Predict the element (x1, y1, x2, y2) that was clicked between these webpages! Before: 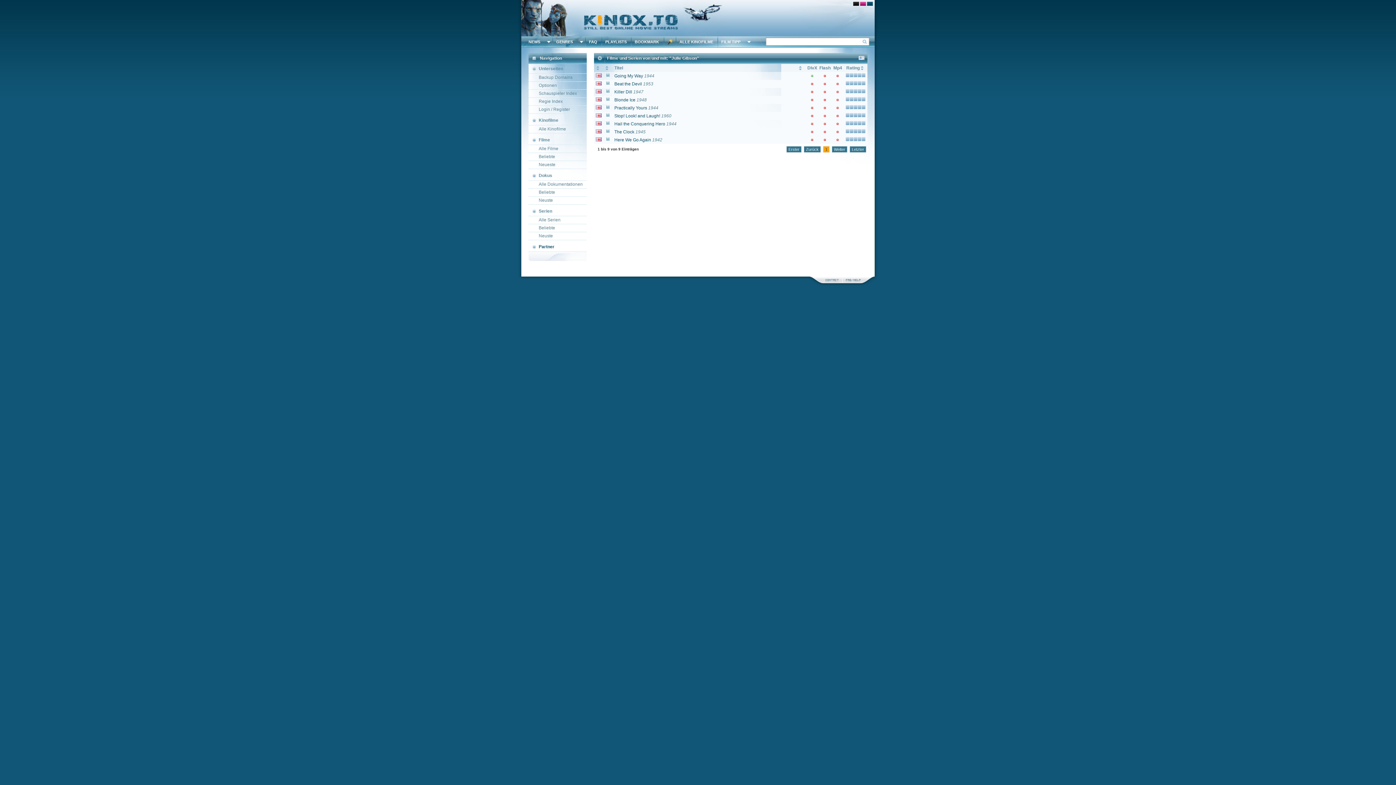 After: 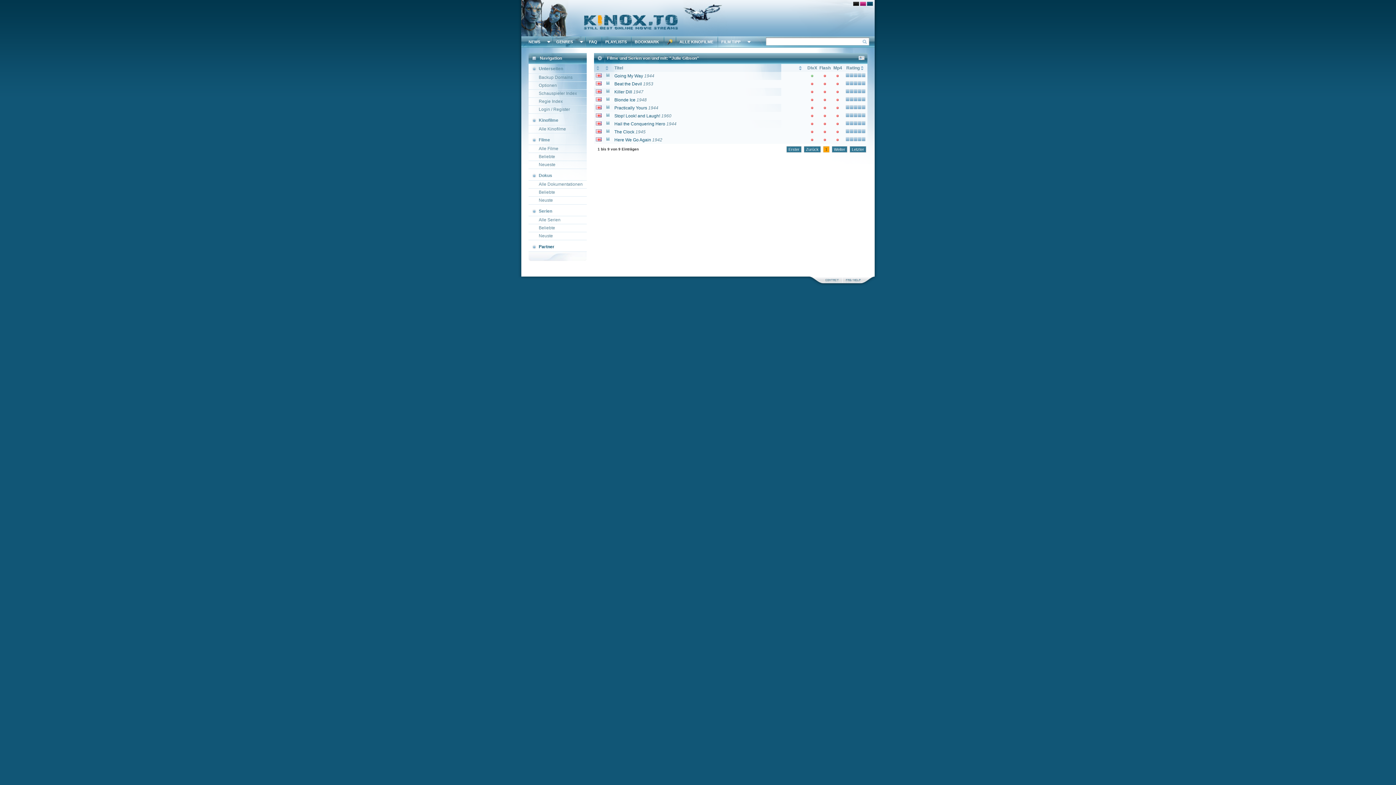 Action: bbox: (825, 278, 839, 282) label:  